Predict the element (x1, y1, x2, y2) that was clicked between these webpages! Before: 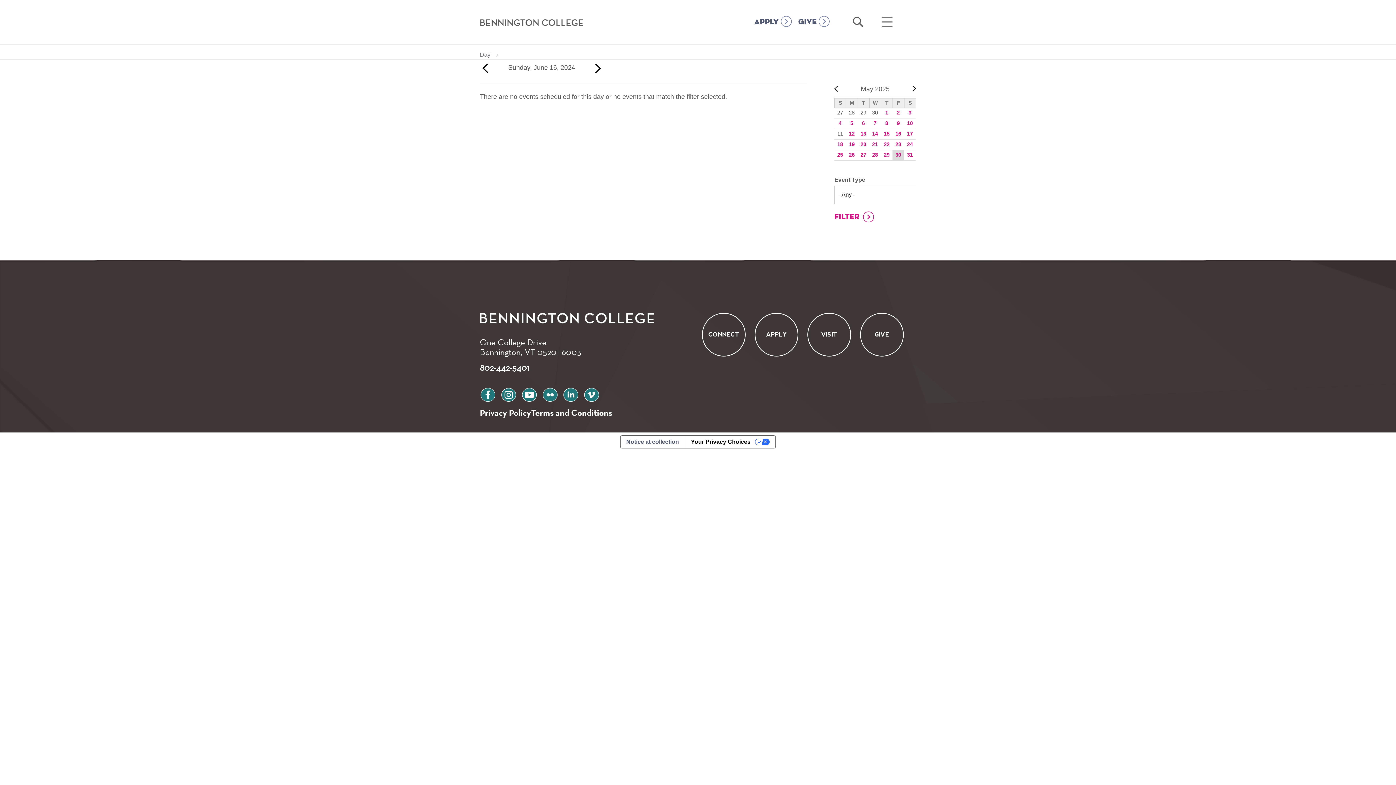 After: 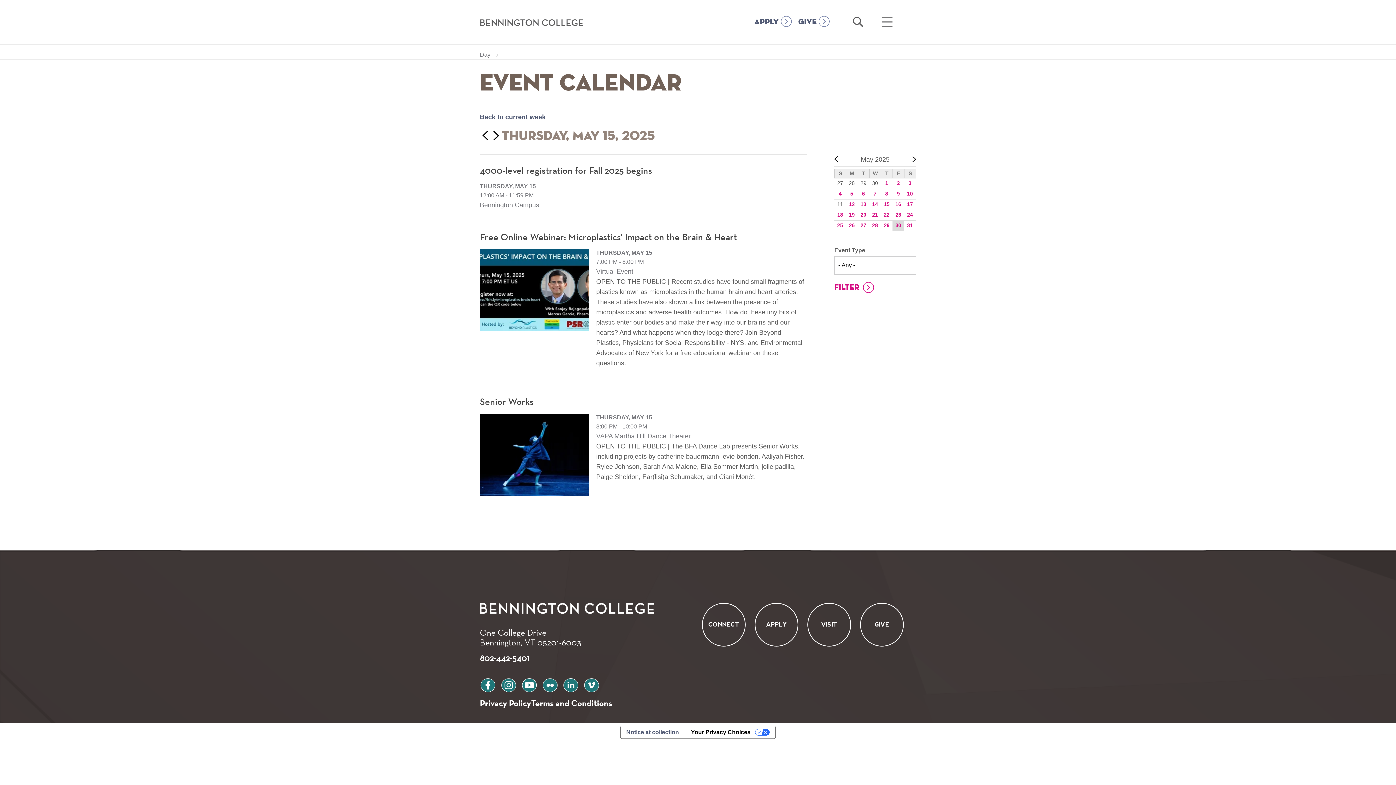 Action: label: 15 bbox: (884, 131, 889, 136)